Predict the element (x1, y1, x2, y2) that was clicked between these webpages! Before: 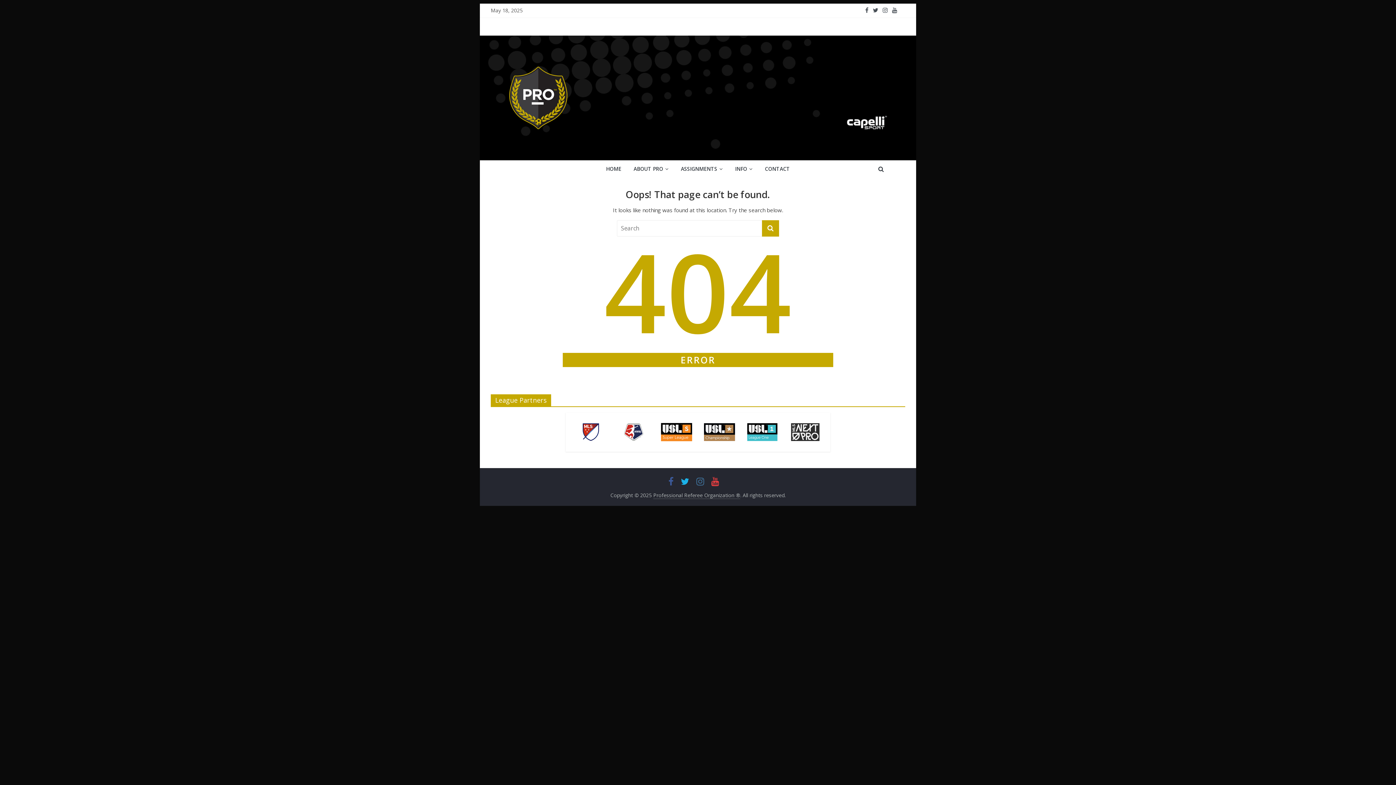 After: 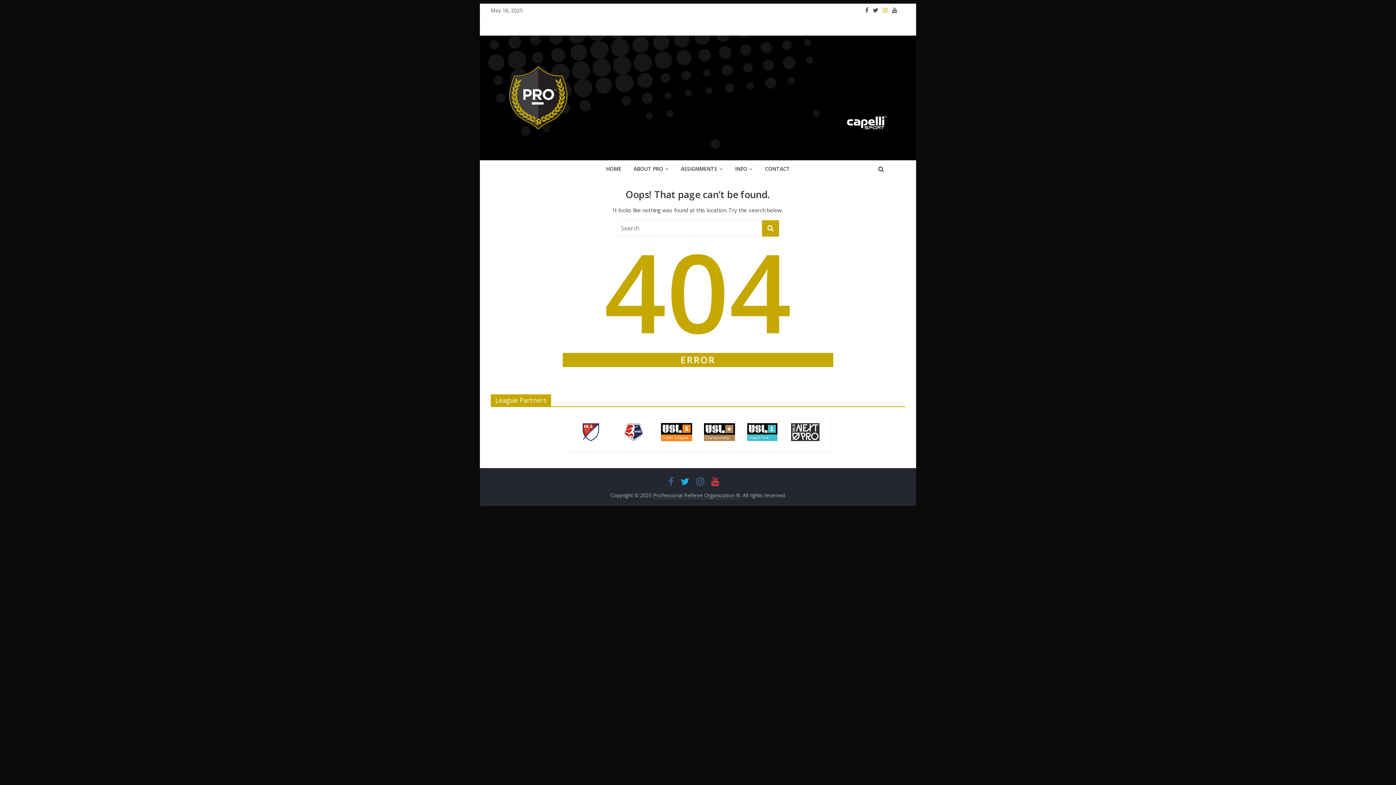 Action: bbox: (880, 6, 890, 13)